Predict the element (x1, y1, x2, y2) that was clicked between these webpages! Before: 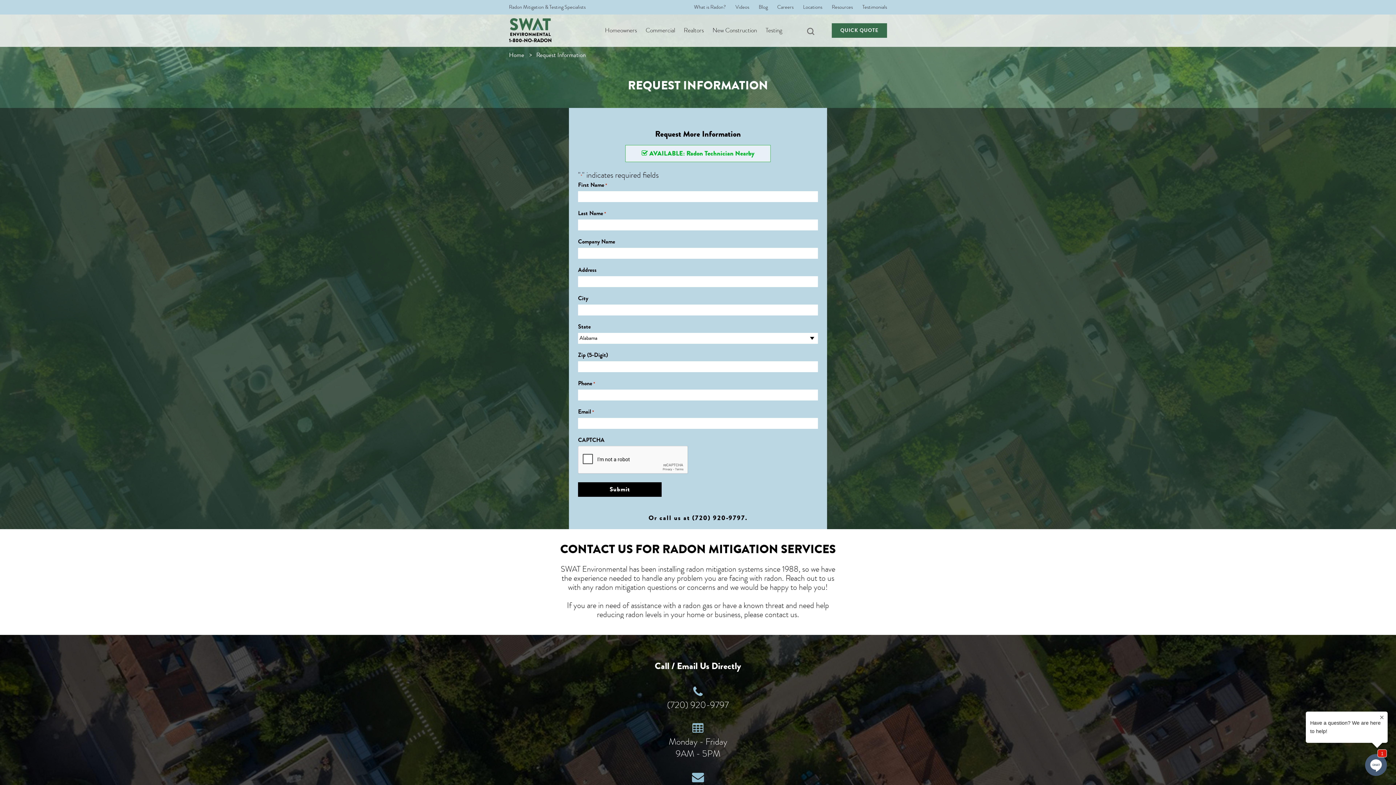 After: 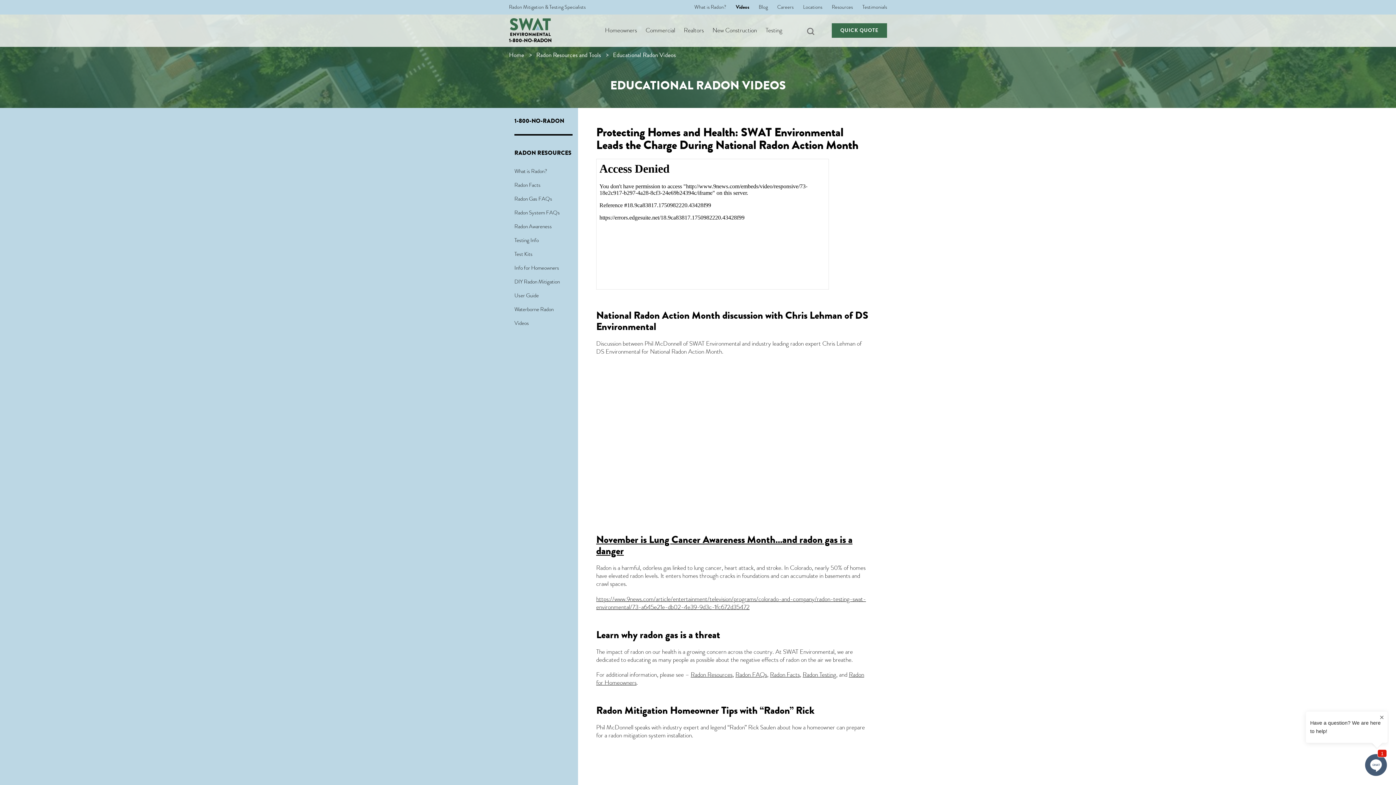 Action: label: Videos bbox: (735, 3, 749, 10)